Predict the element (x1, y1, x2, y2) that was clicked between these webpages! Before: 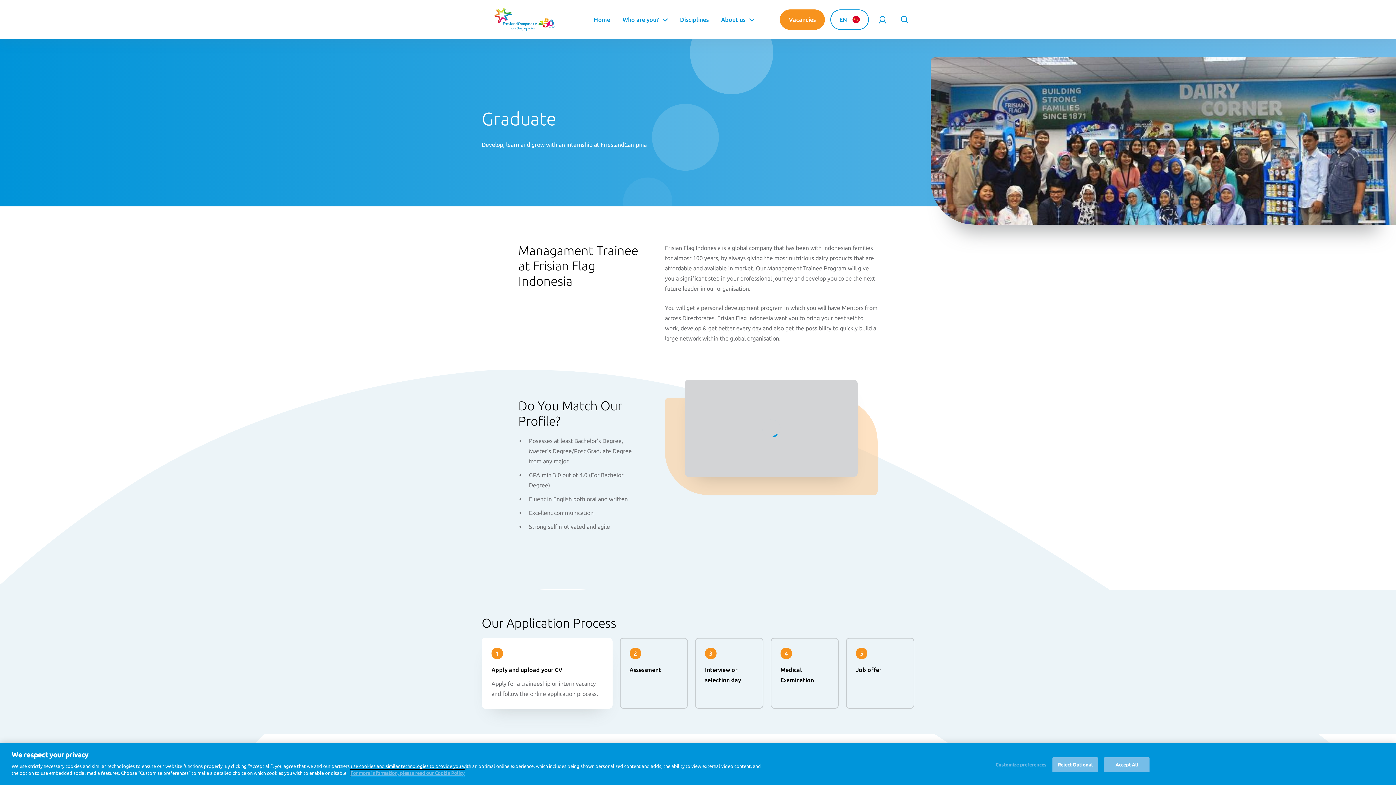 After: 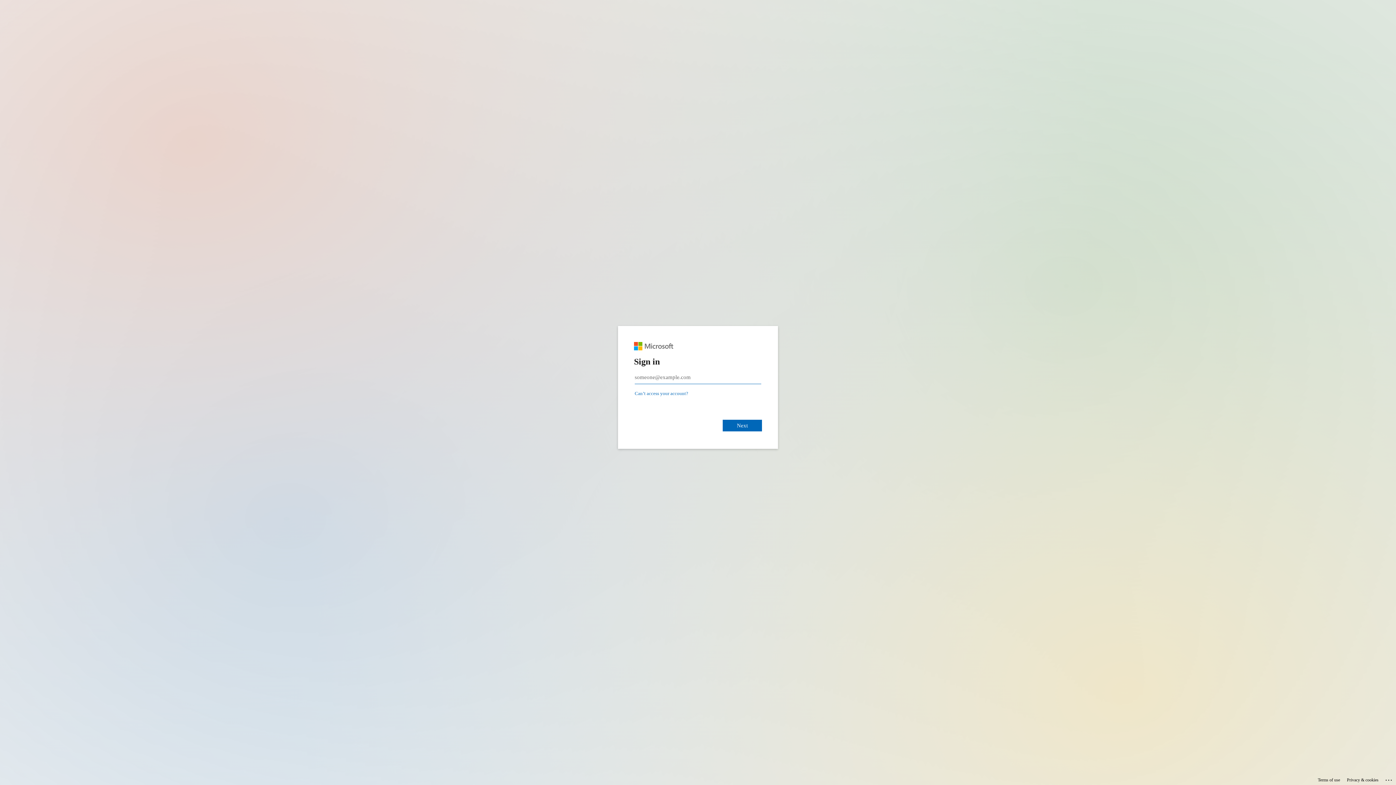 Action: bbox: (872, 9, 892, 29)